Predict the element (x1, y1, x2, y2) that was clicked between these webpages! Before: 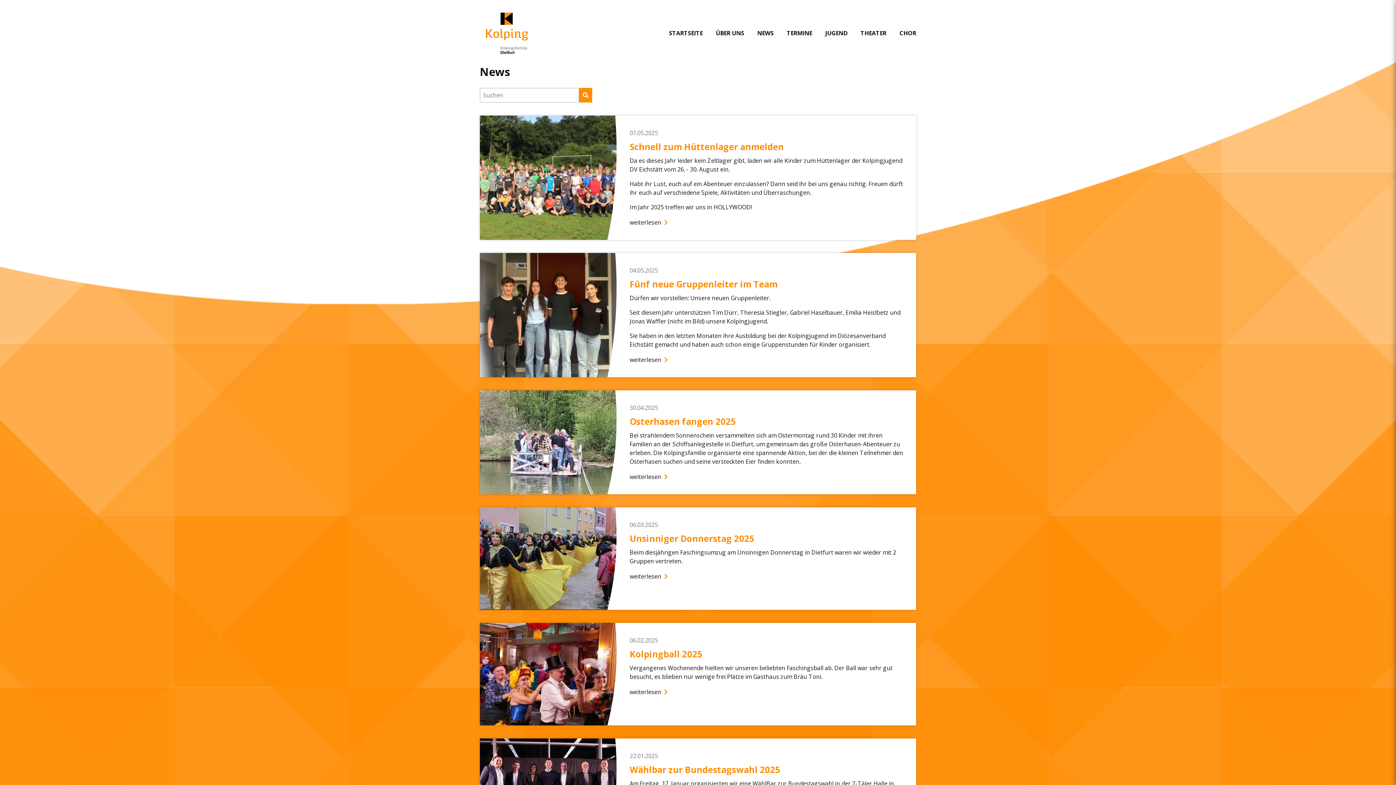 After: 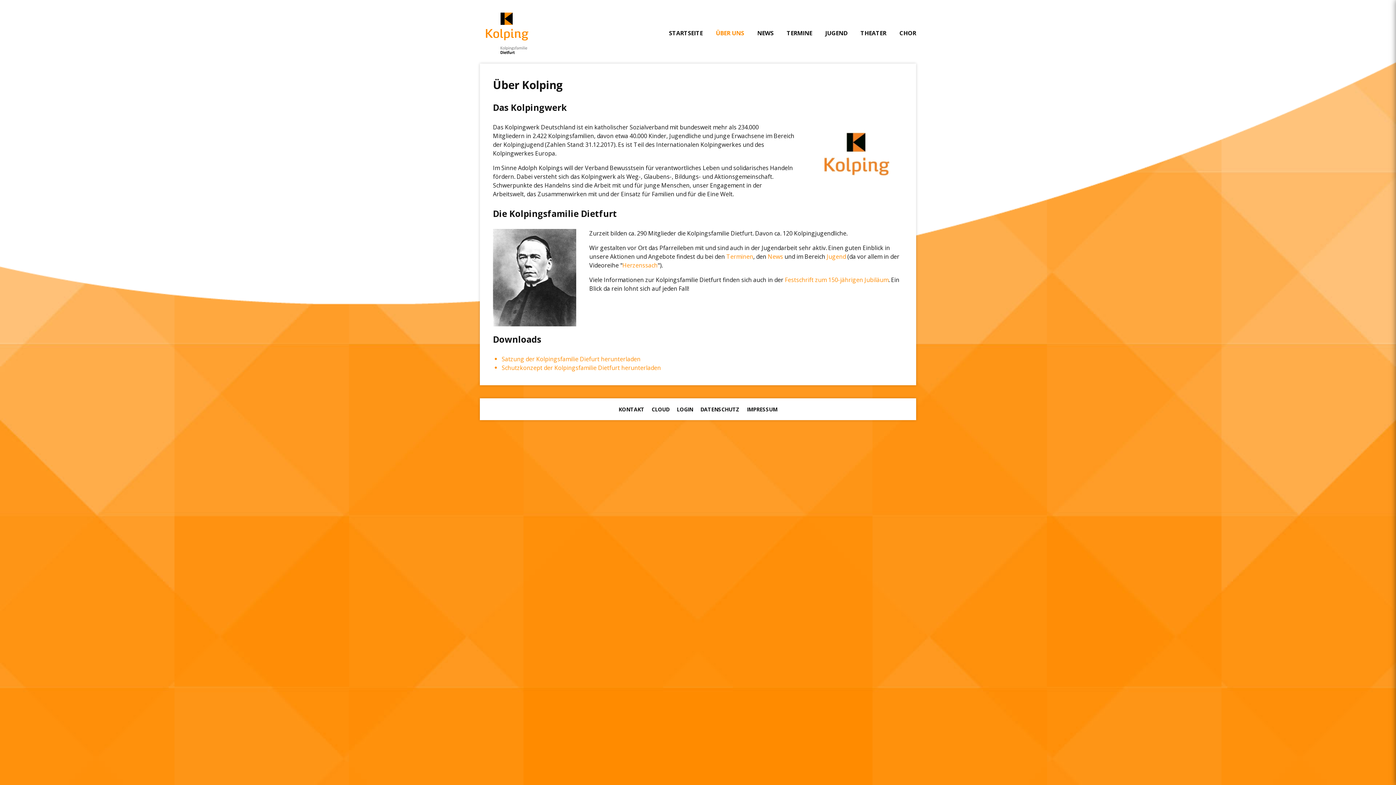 Action: label: ÜBER UNS bbox: (716, 30, 744, 36)